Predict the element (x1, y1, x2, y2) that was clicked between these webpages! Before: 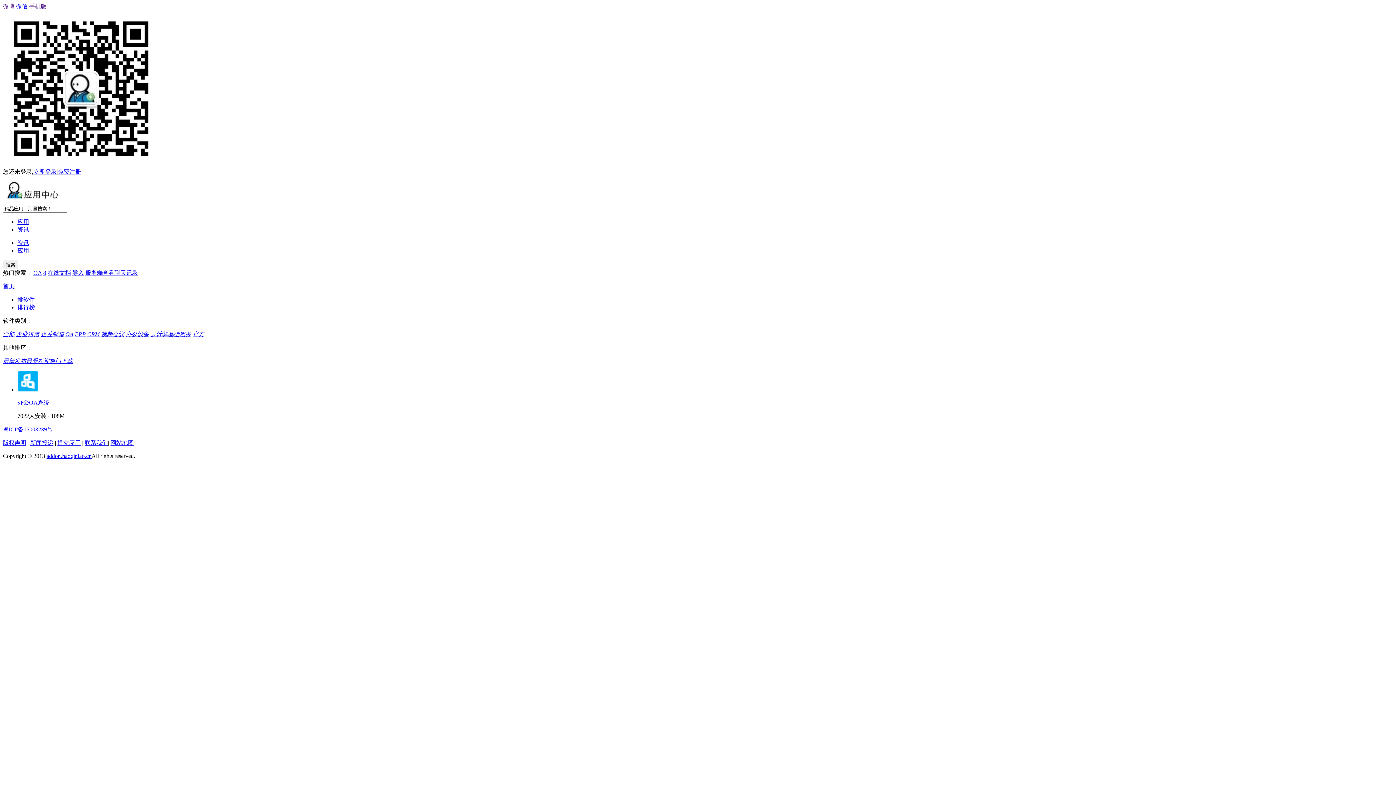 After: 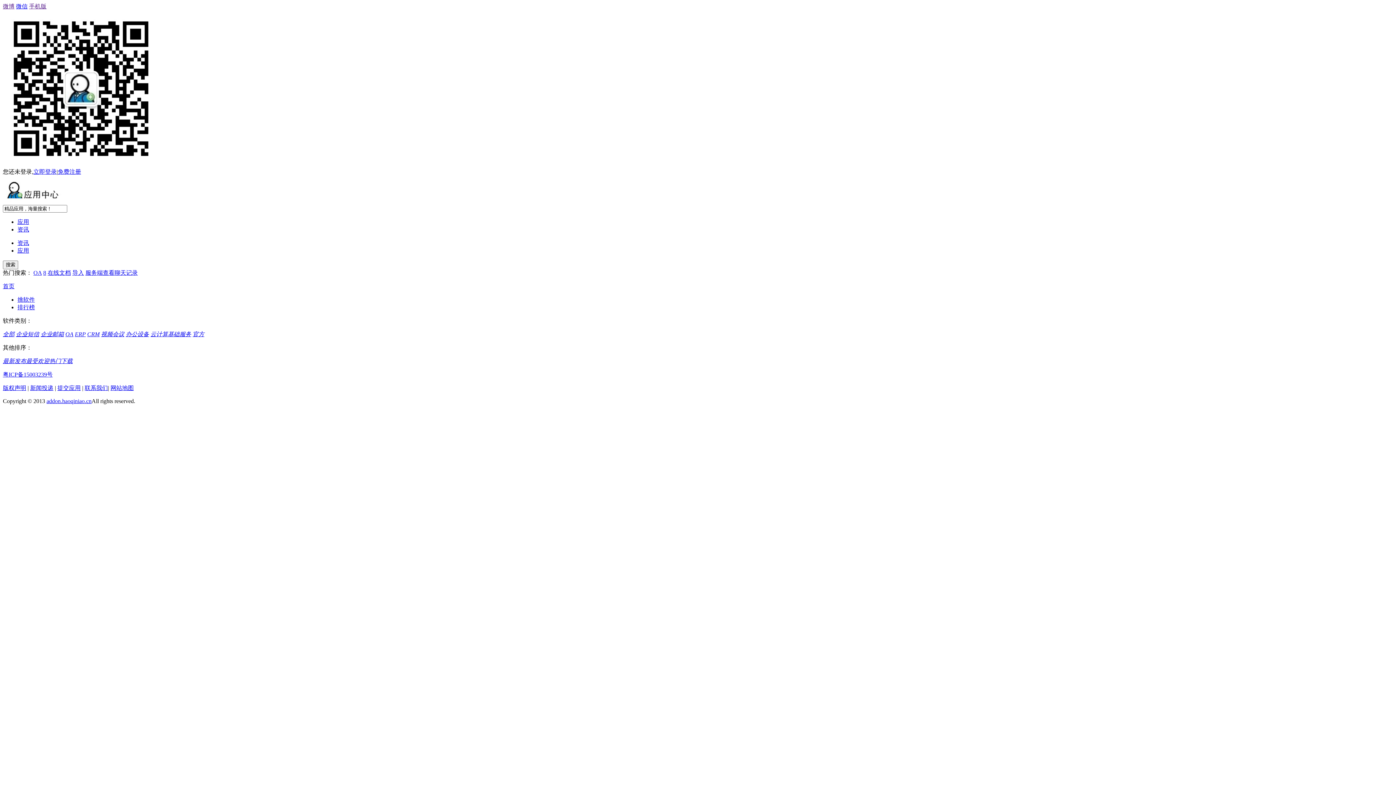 Action: label: 办公设备 bbox: (125, 331, 149, 337)